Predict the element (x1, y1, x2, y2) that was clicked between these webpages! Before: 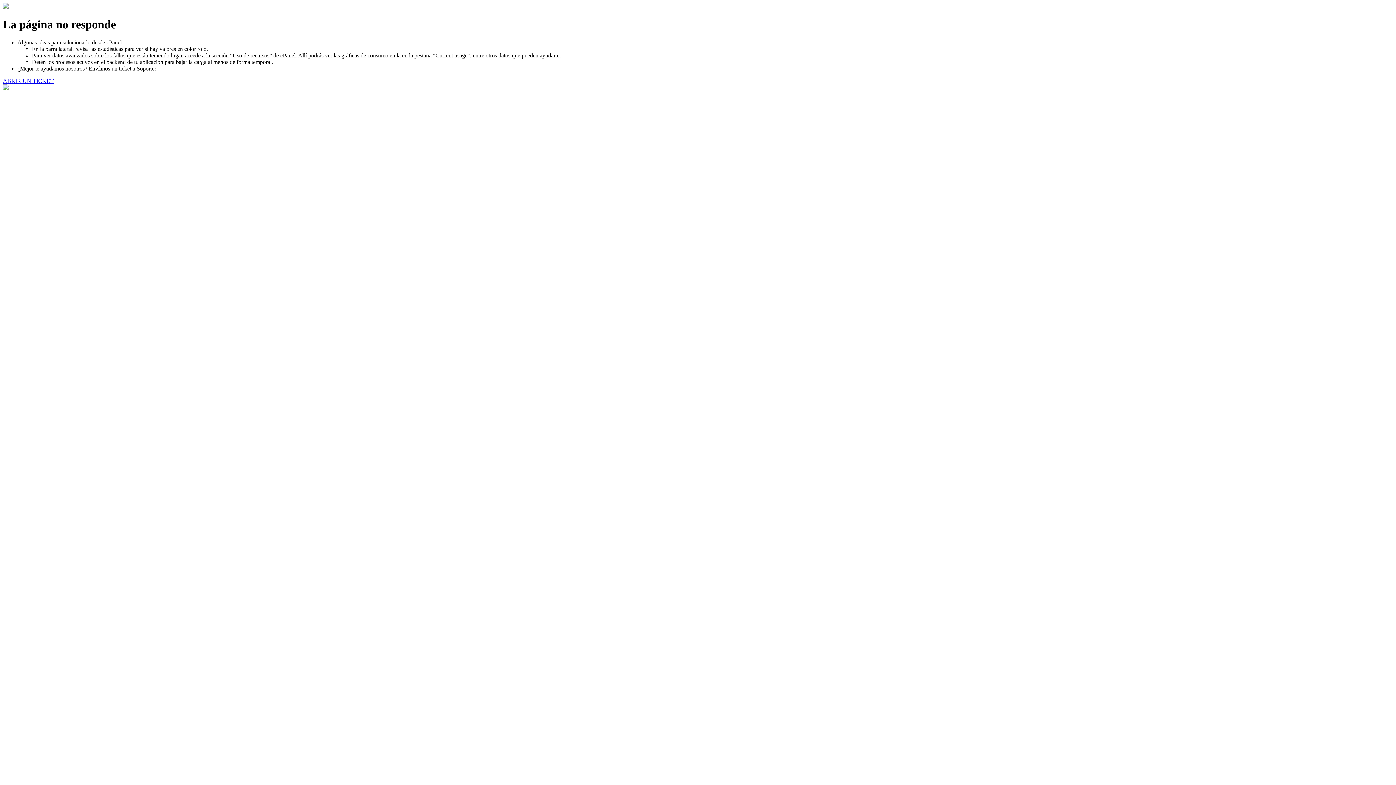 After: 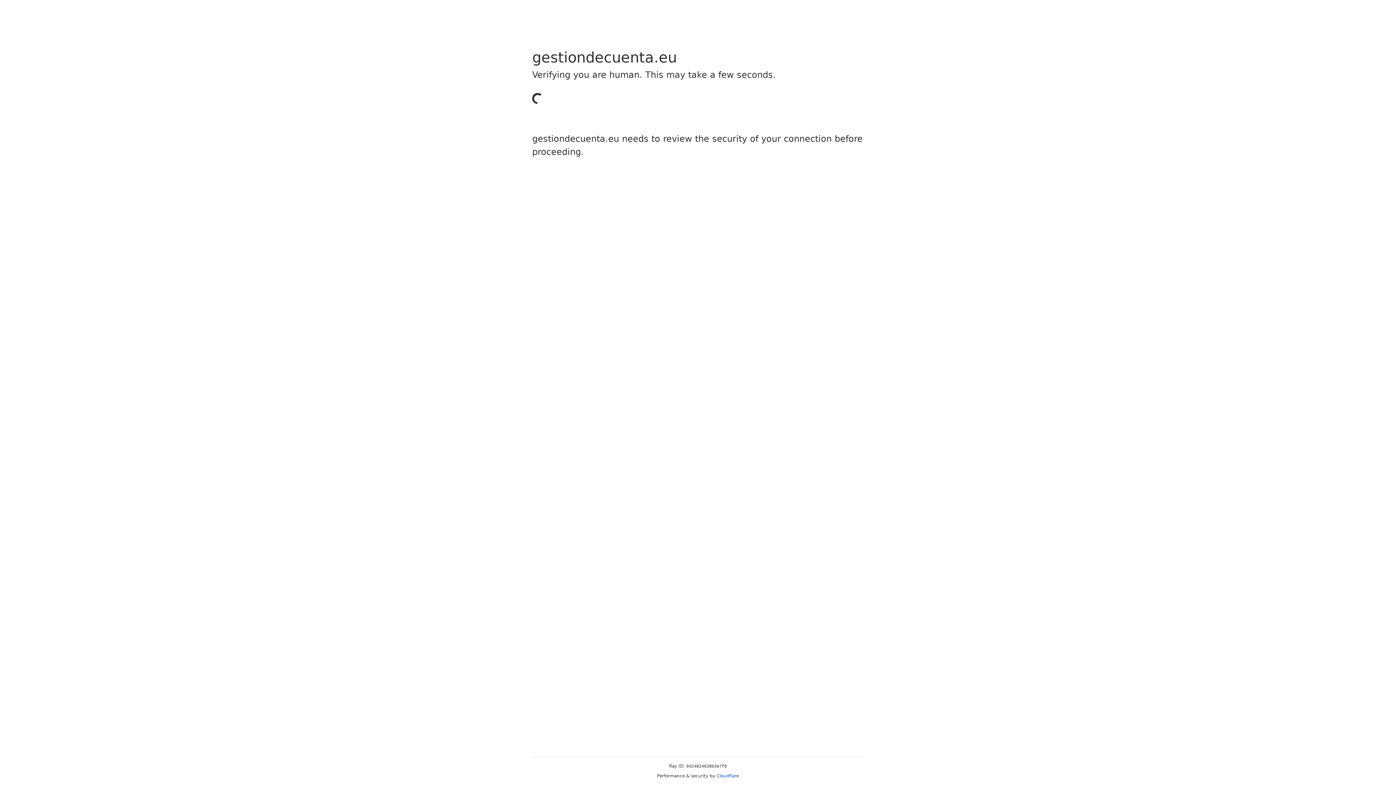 Action: label: ABRIR UN TICKET bbox: (2, 77, 53, 83)